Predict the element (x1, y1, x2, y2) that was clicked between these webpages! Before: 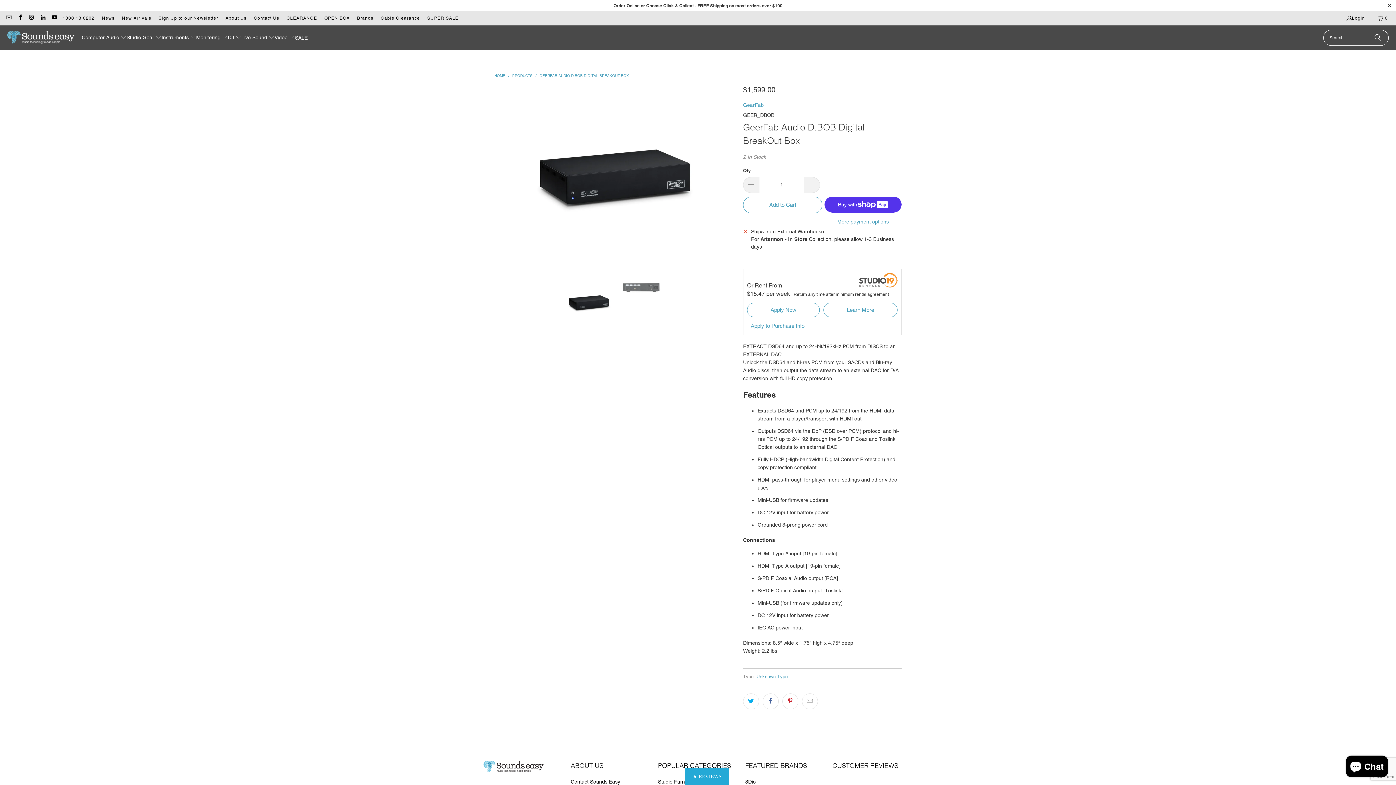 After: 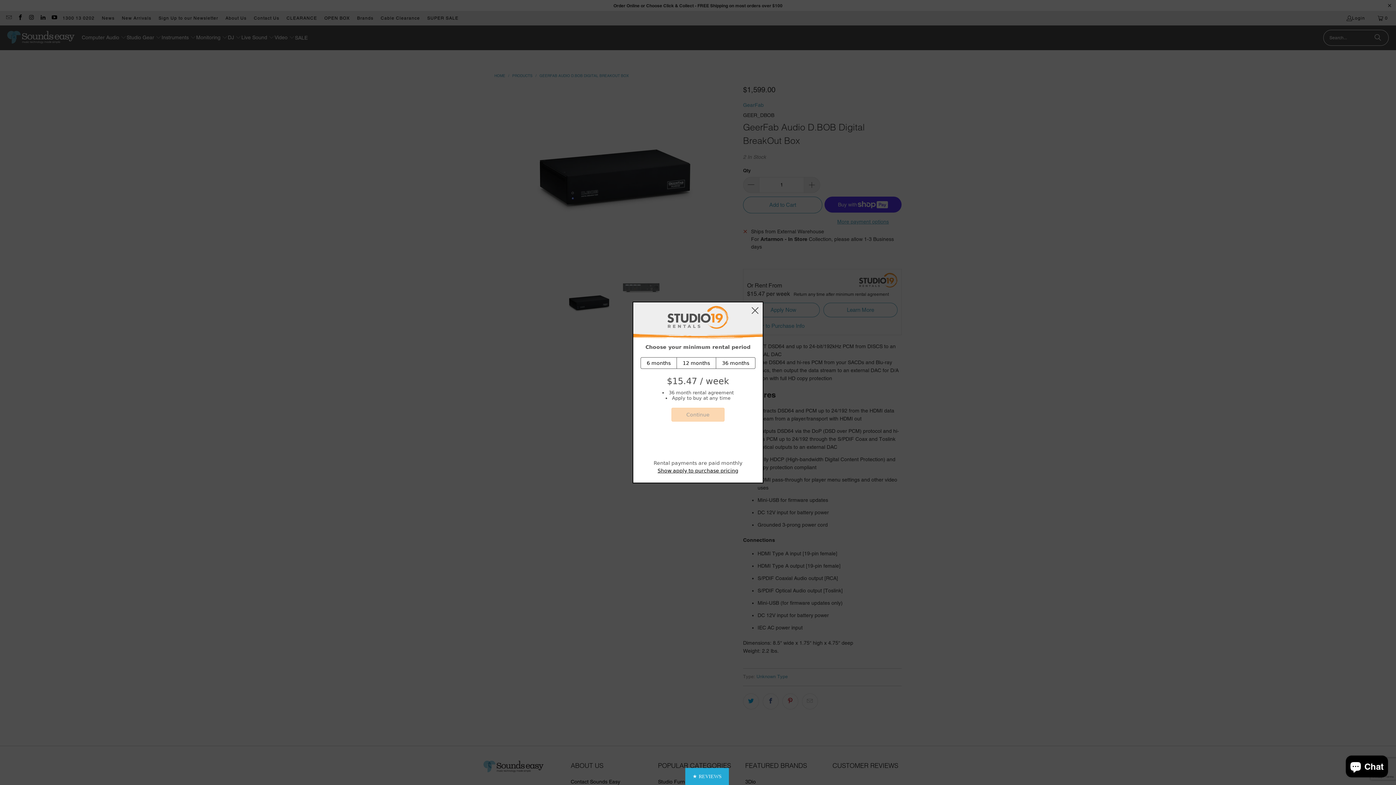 Action: label: Apply Now bbox: (747, 302, 820, 317)